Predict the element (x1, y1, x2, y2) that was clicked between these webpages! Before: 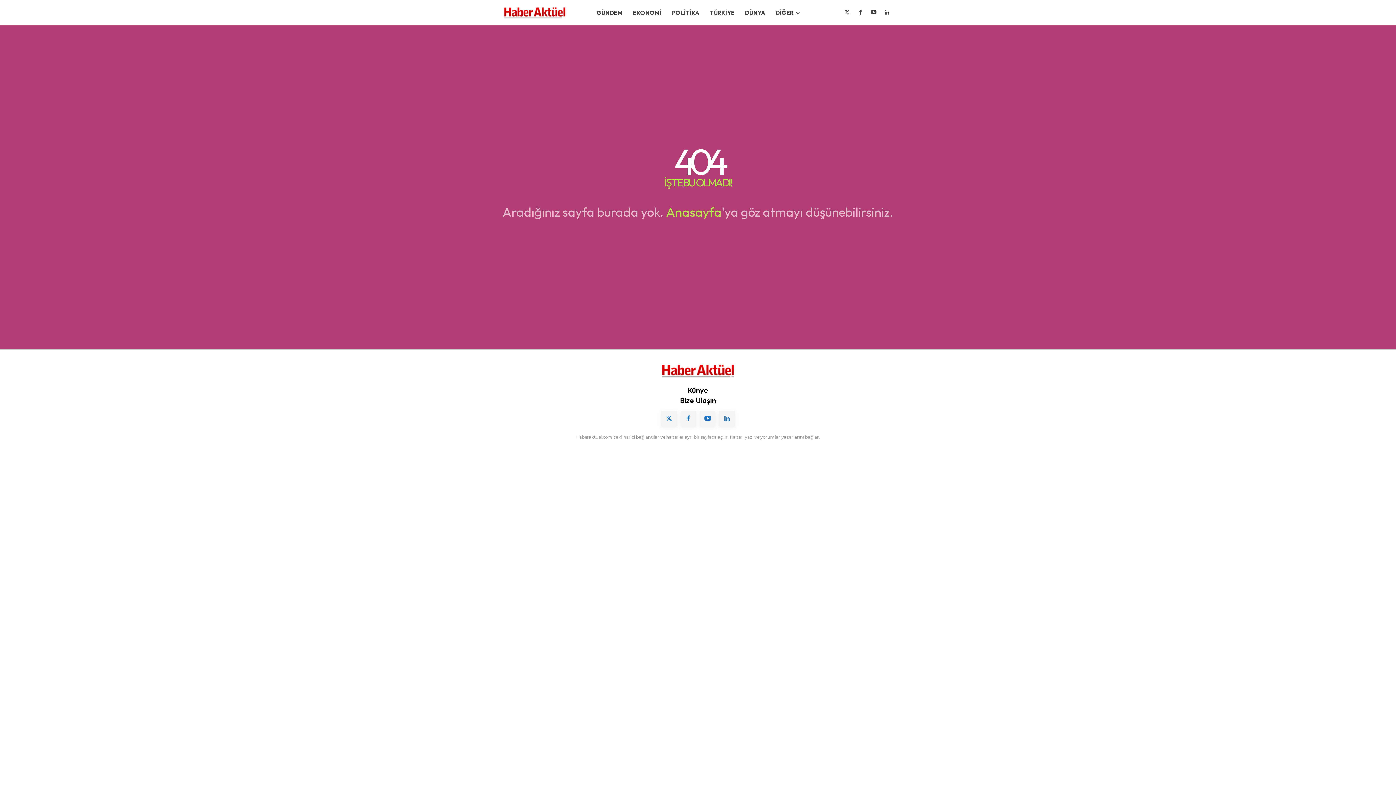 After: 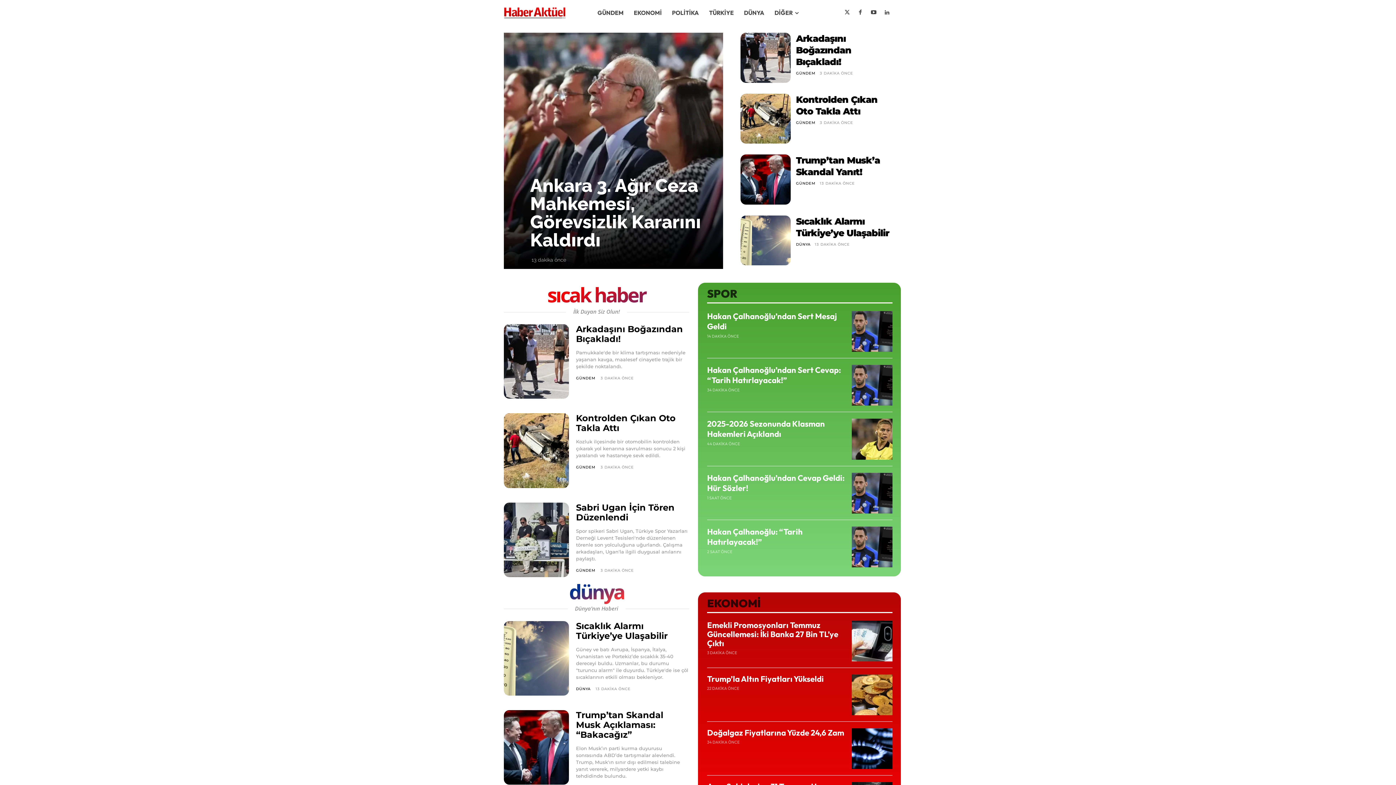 Action: bbox: (666, 204, 721, 220) label: Anasayfa